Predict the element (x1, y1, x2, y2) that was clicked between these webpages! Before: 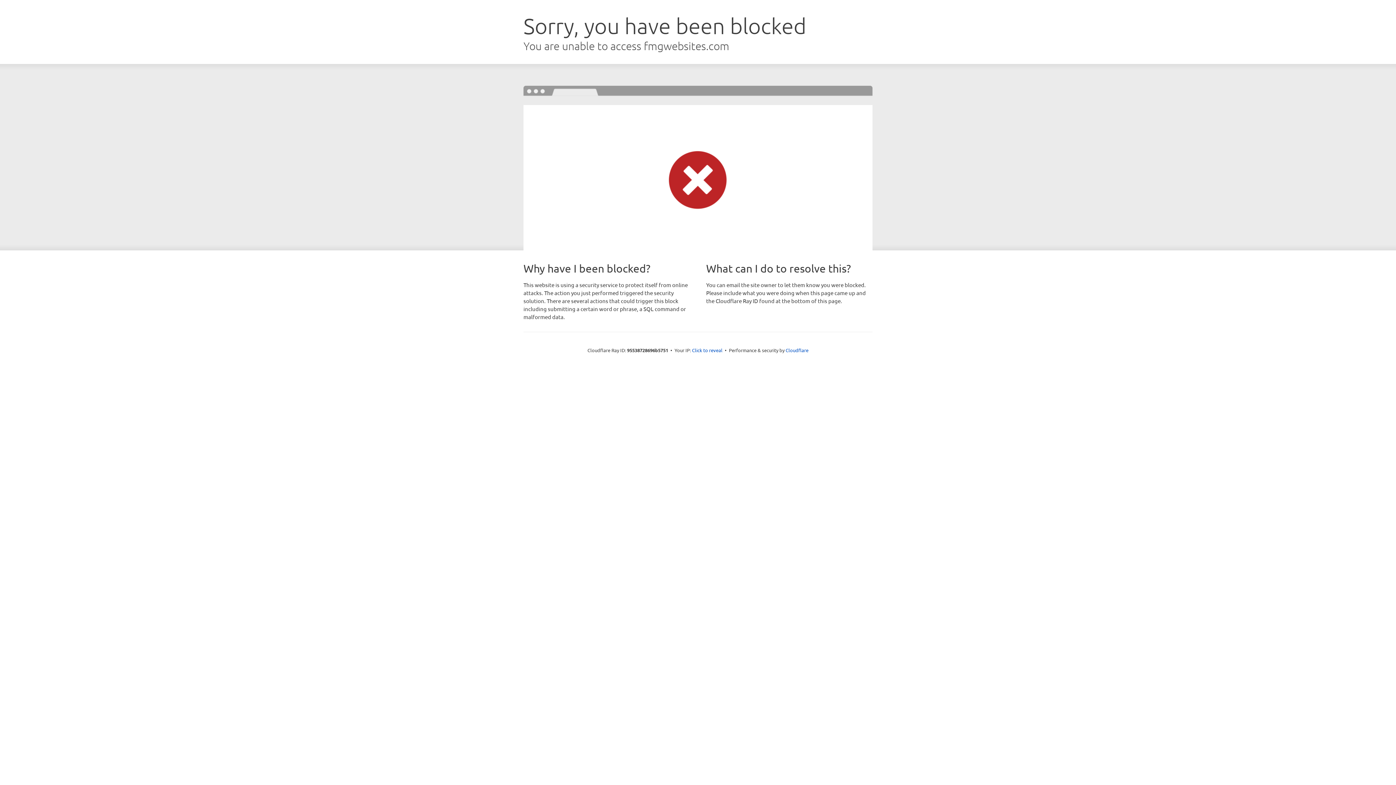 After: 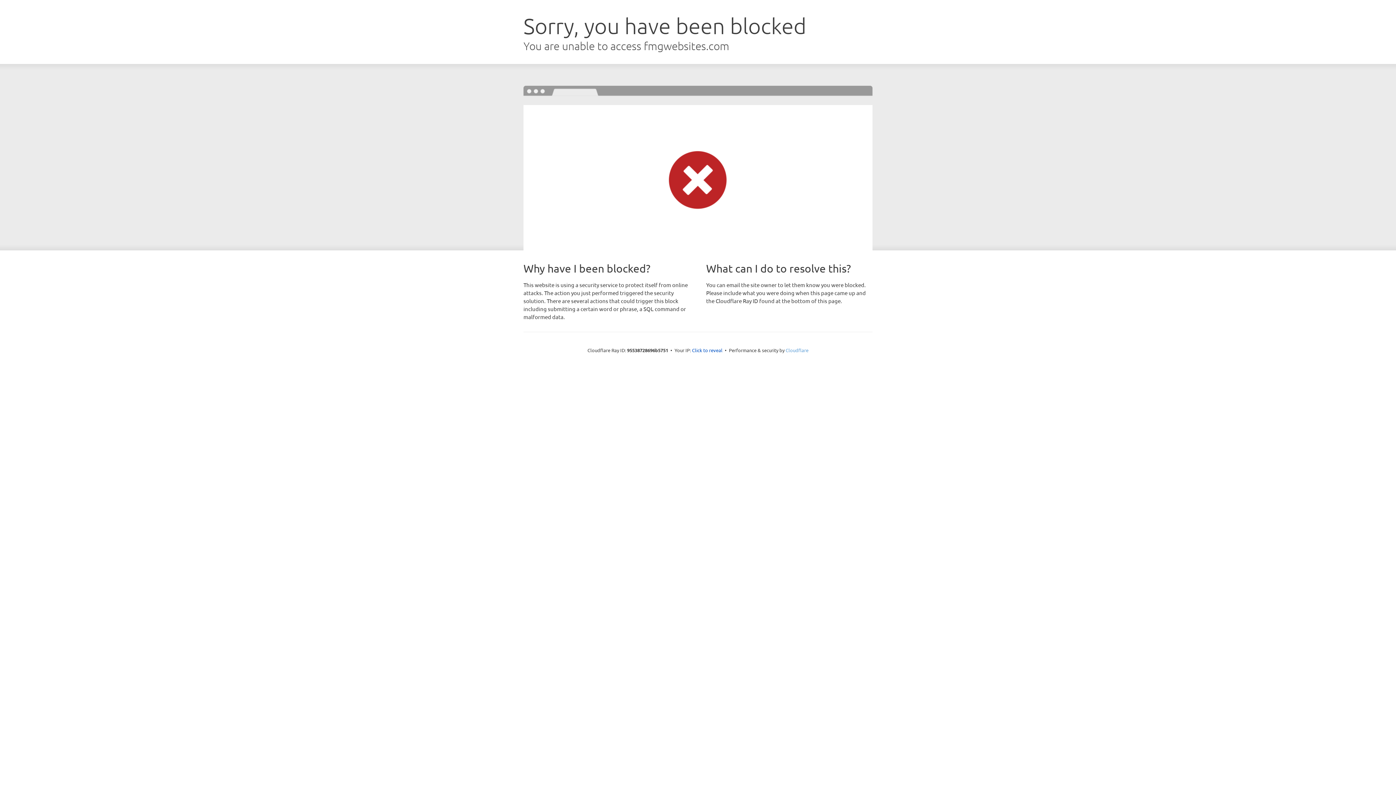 Action: label: Cloudflare bbox: (785, 347, 808, 353)